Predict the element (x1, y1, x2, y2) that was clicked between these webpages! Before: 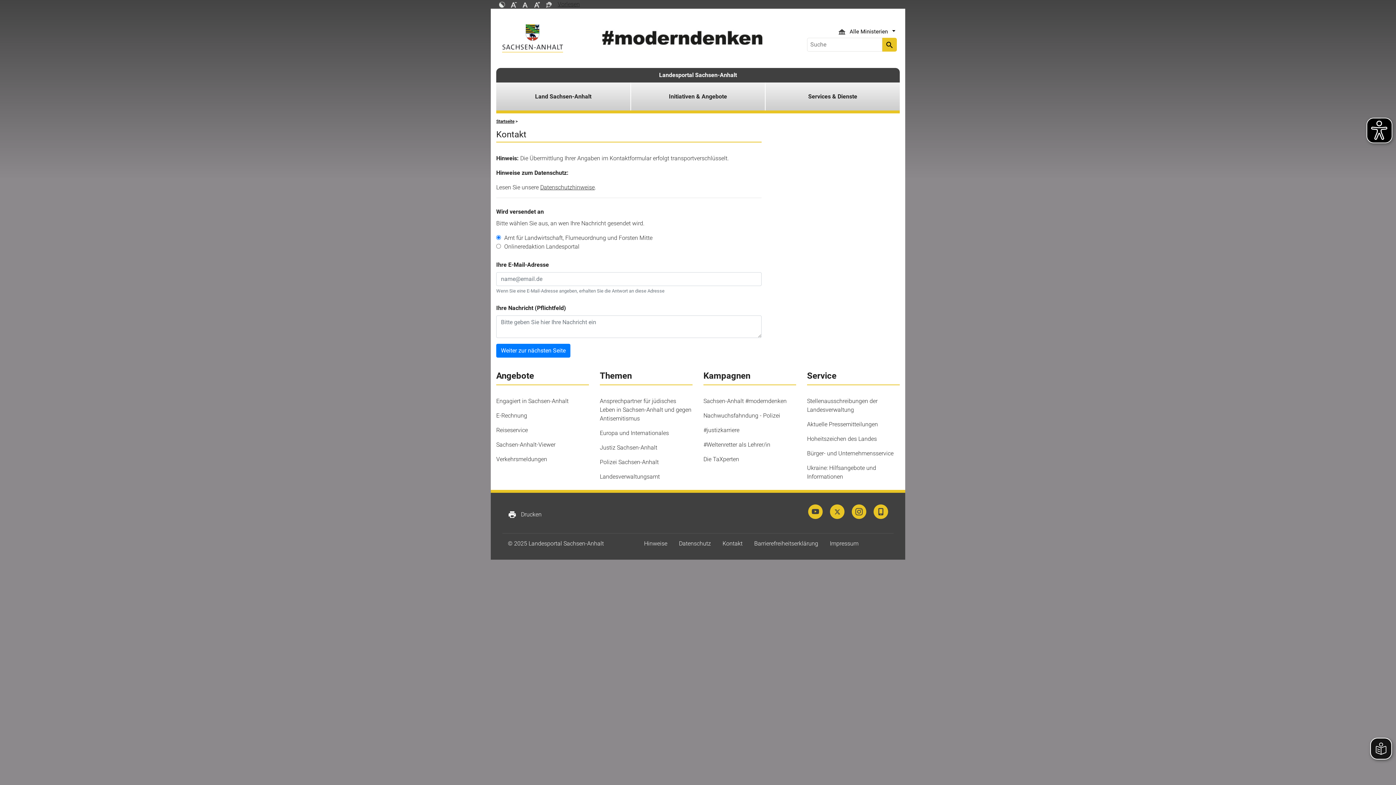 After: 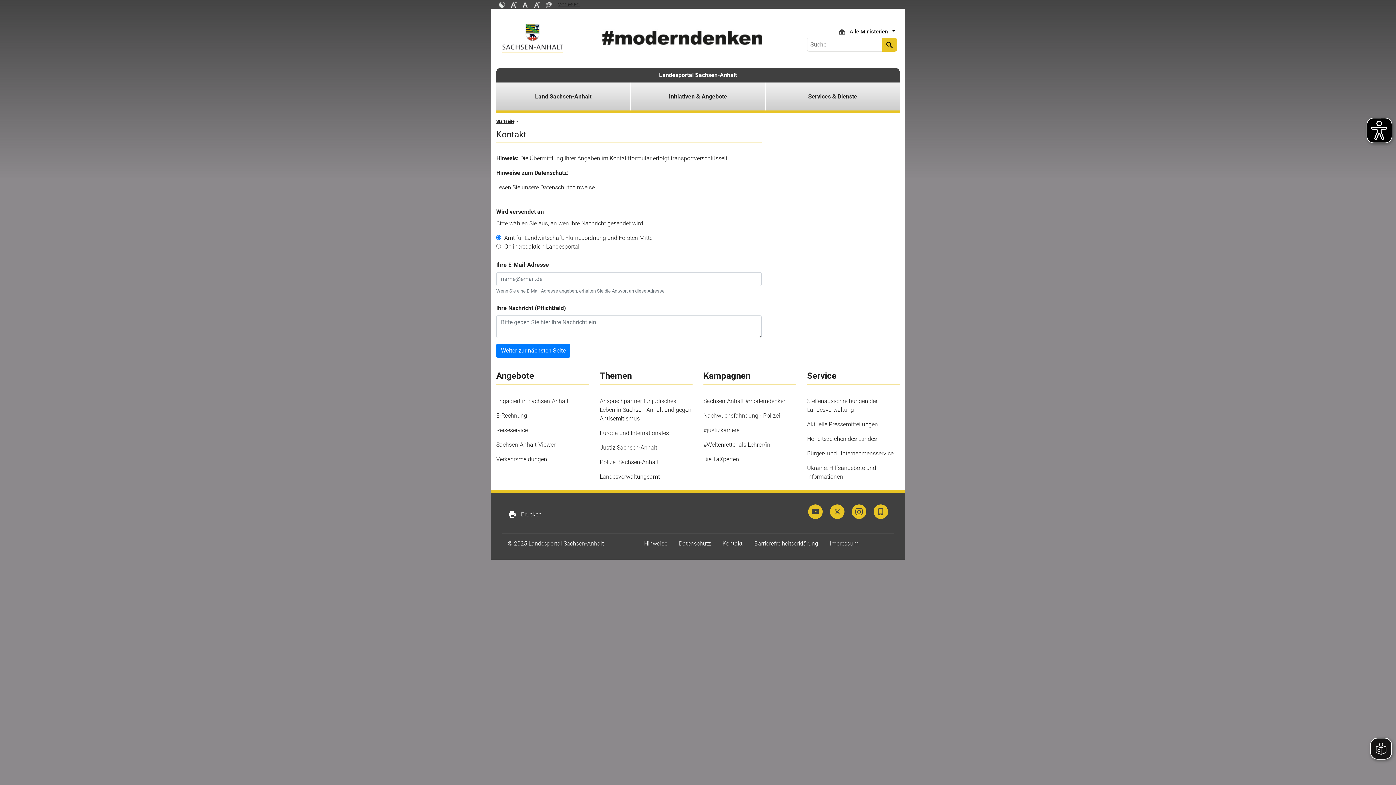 Action: label: print
Drucken bbox: (508, 510, 541, 519)